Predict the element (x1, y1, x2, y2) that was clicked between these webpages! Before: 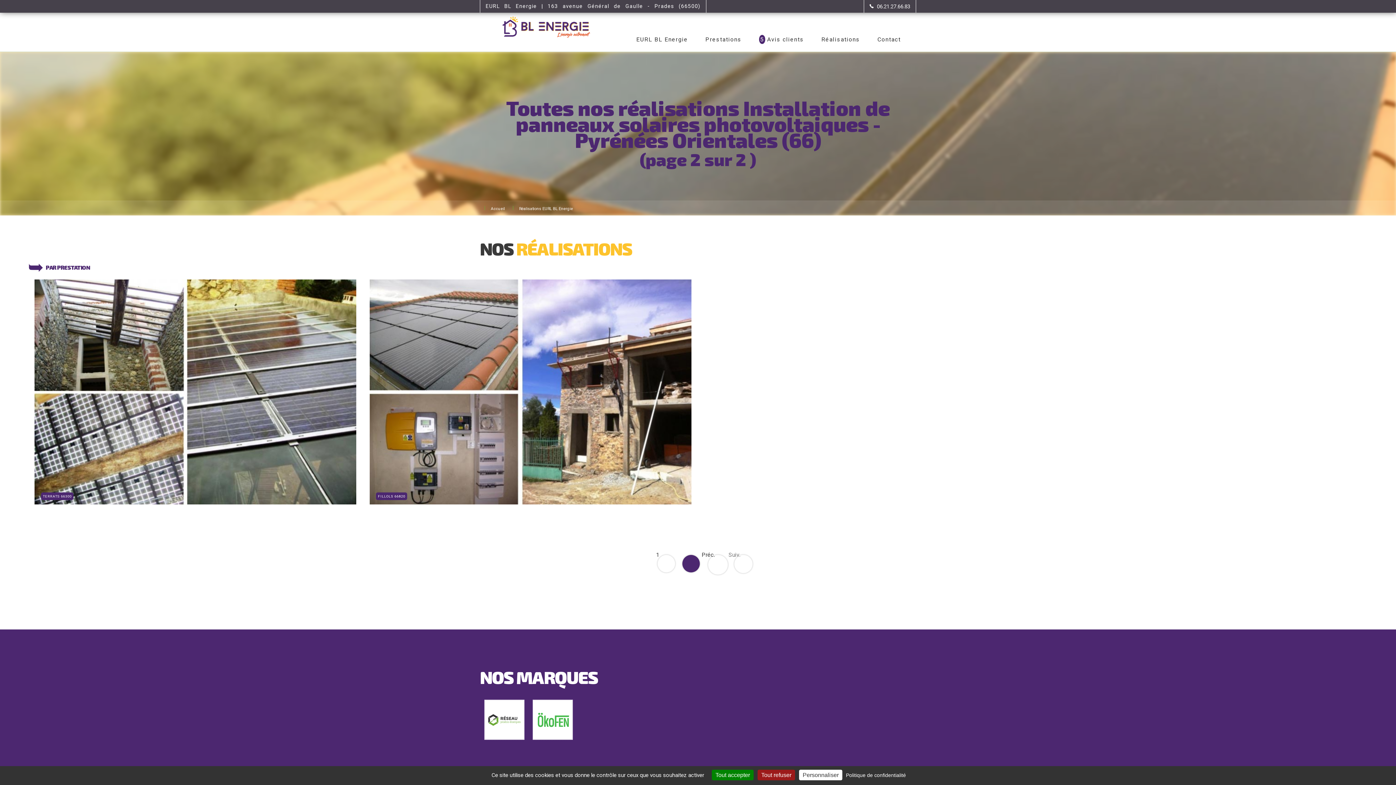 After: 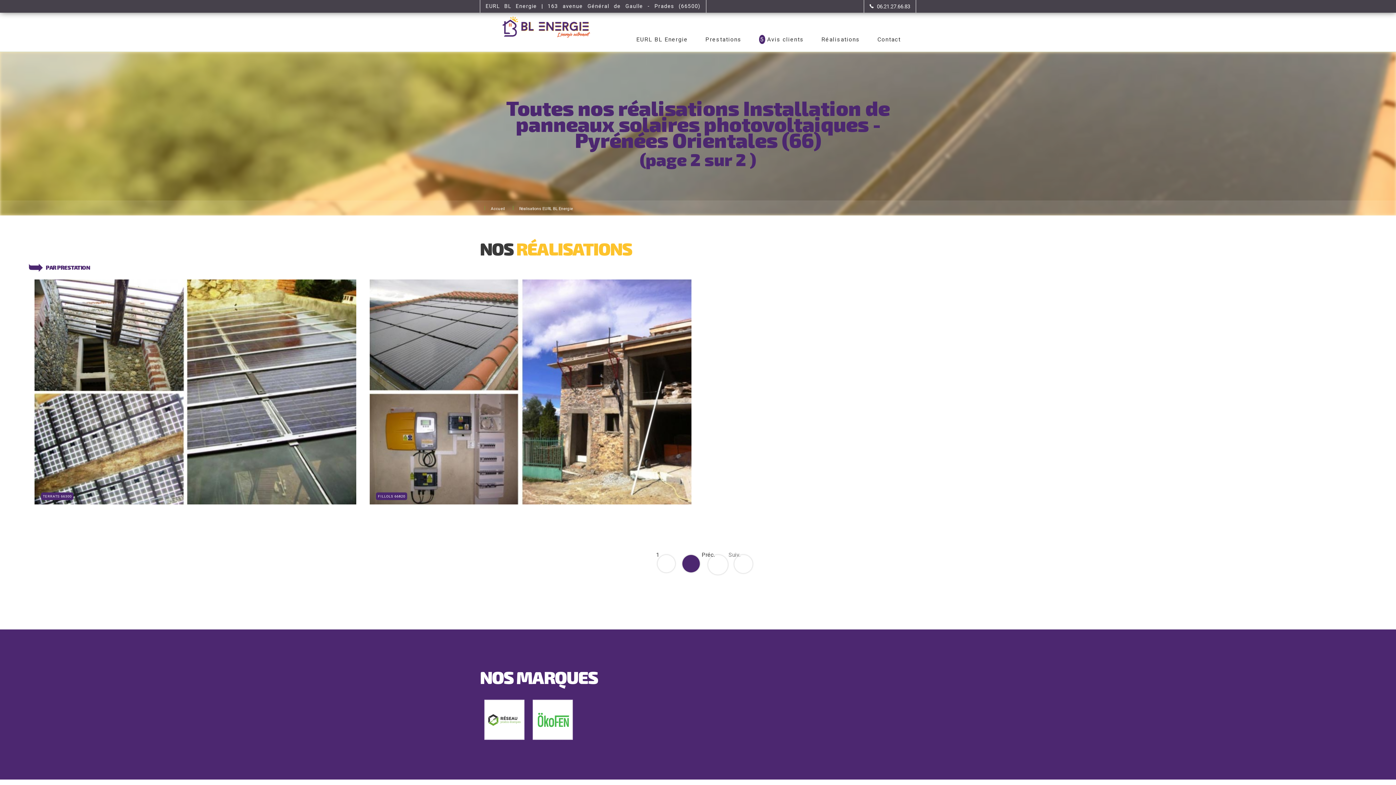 Action: label: Tout accepter bbox: (712, 770, 753, 780)